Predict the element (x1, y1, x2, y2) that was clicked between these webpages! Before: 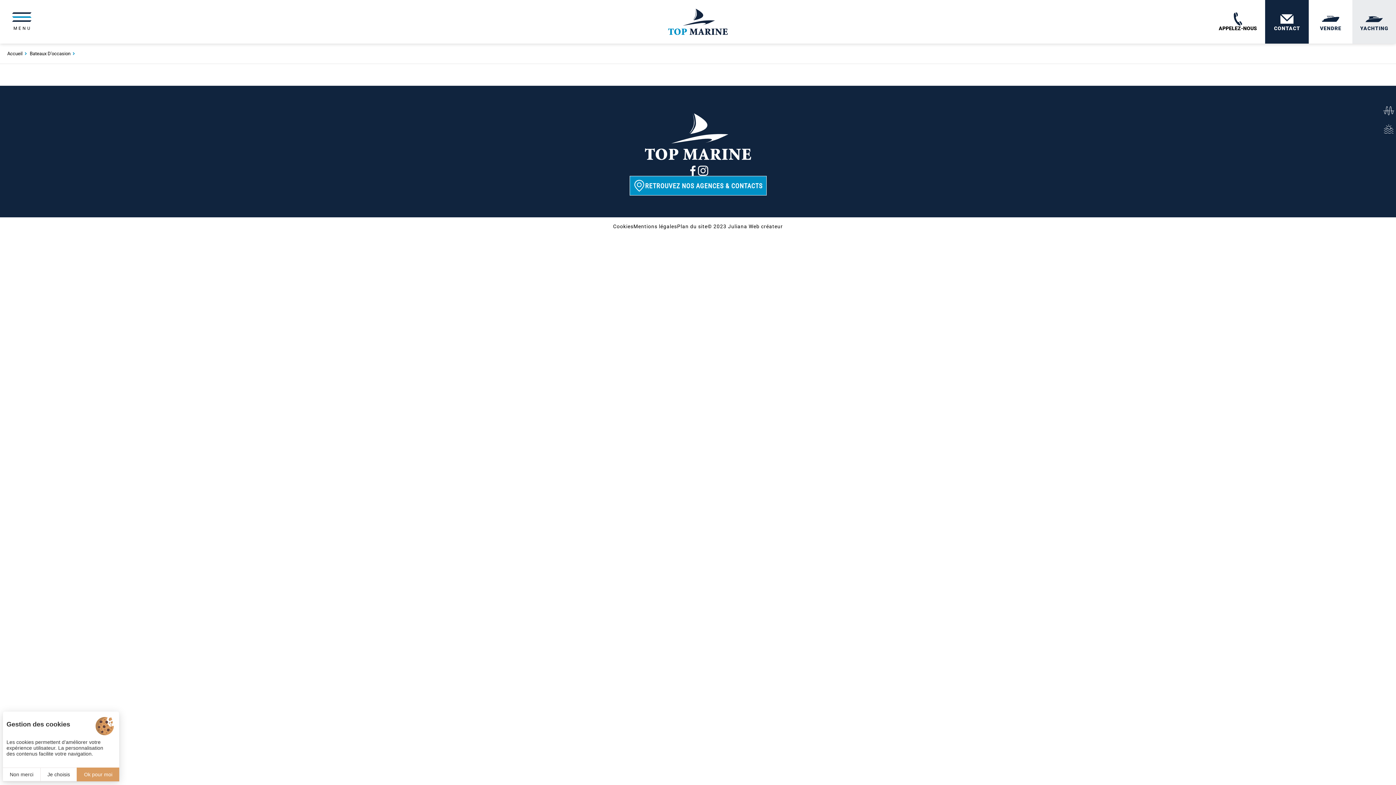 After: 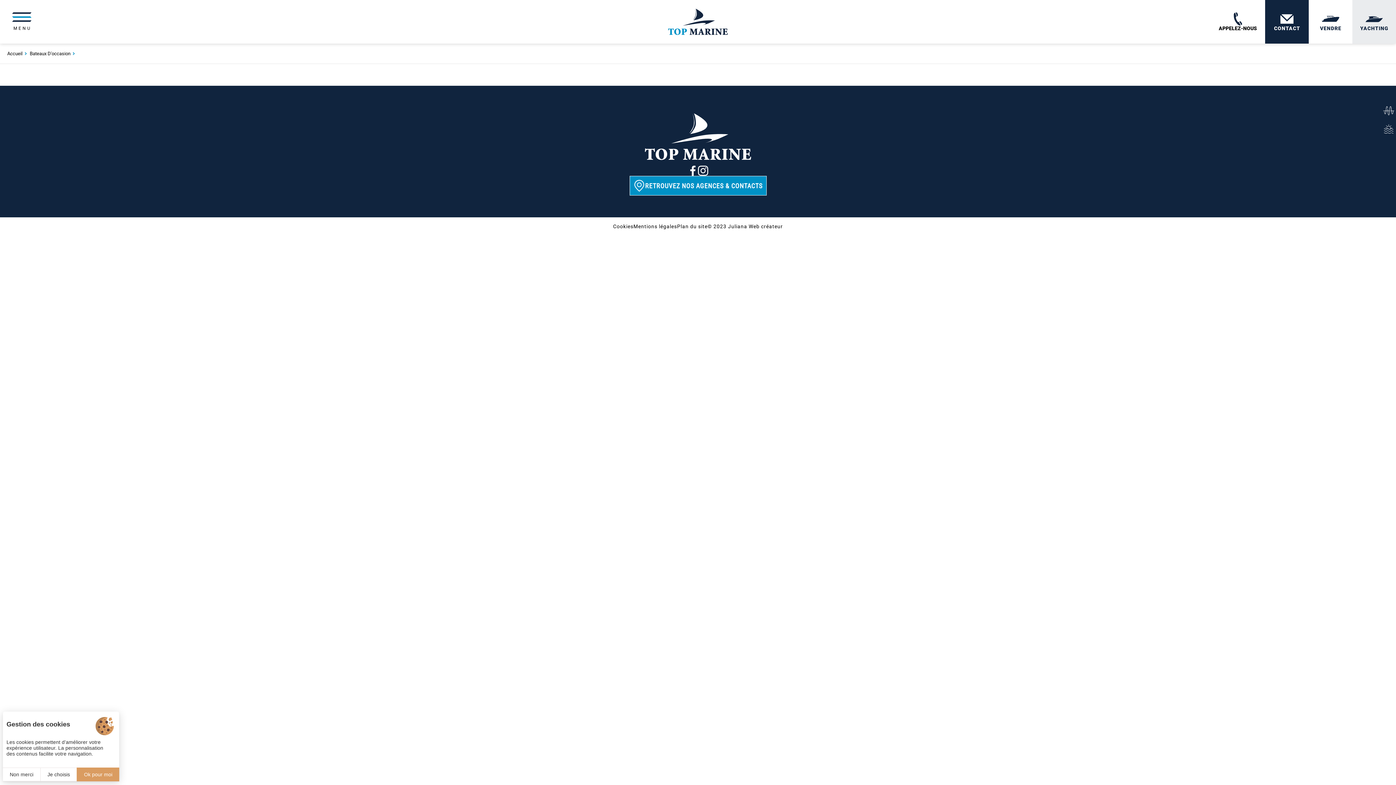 Action: bbox: (698, 165, 708, 176) label: Instagram